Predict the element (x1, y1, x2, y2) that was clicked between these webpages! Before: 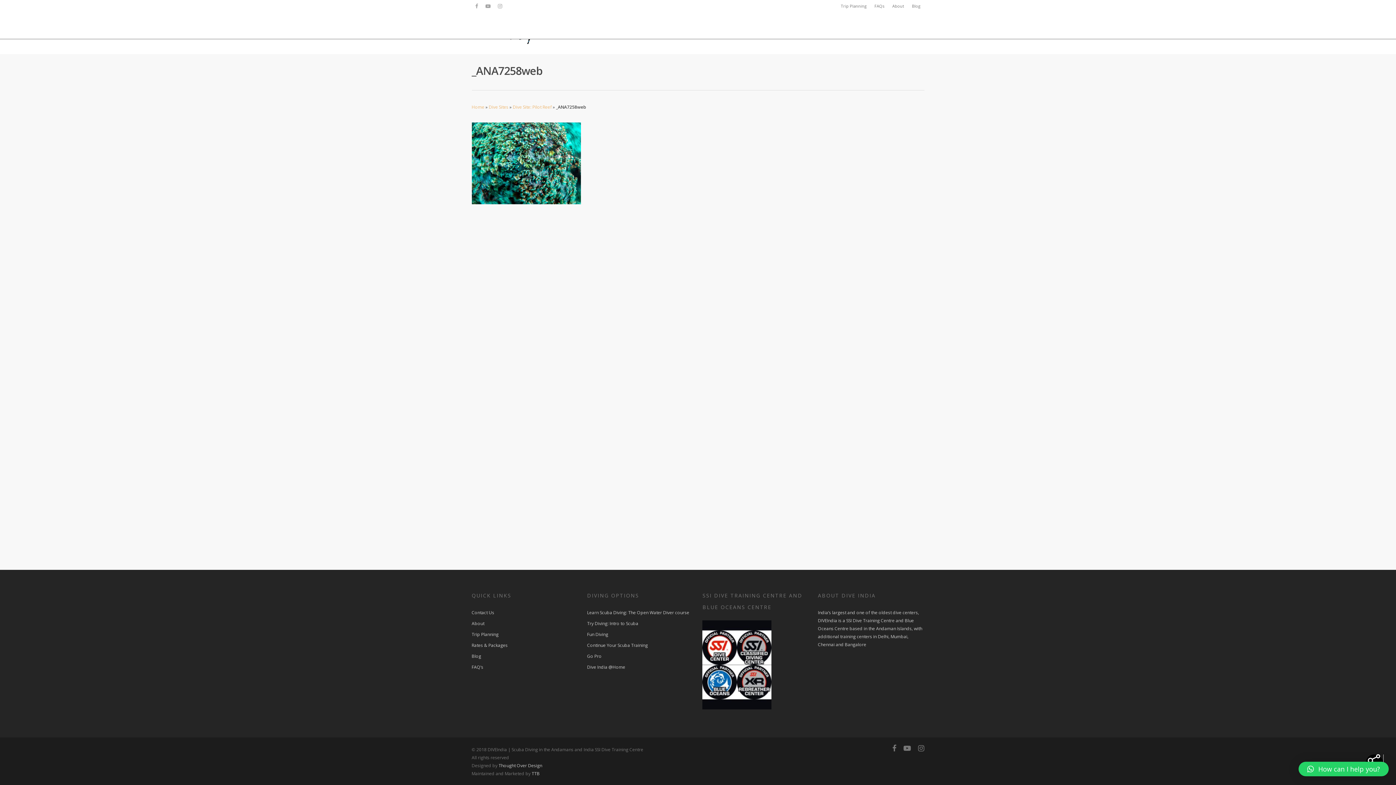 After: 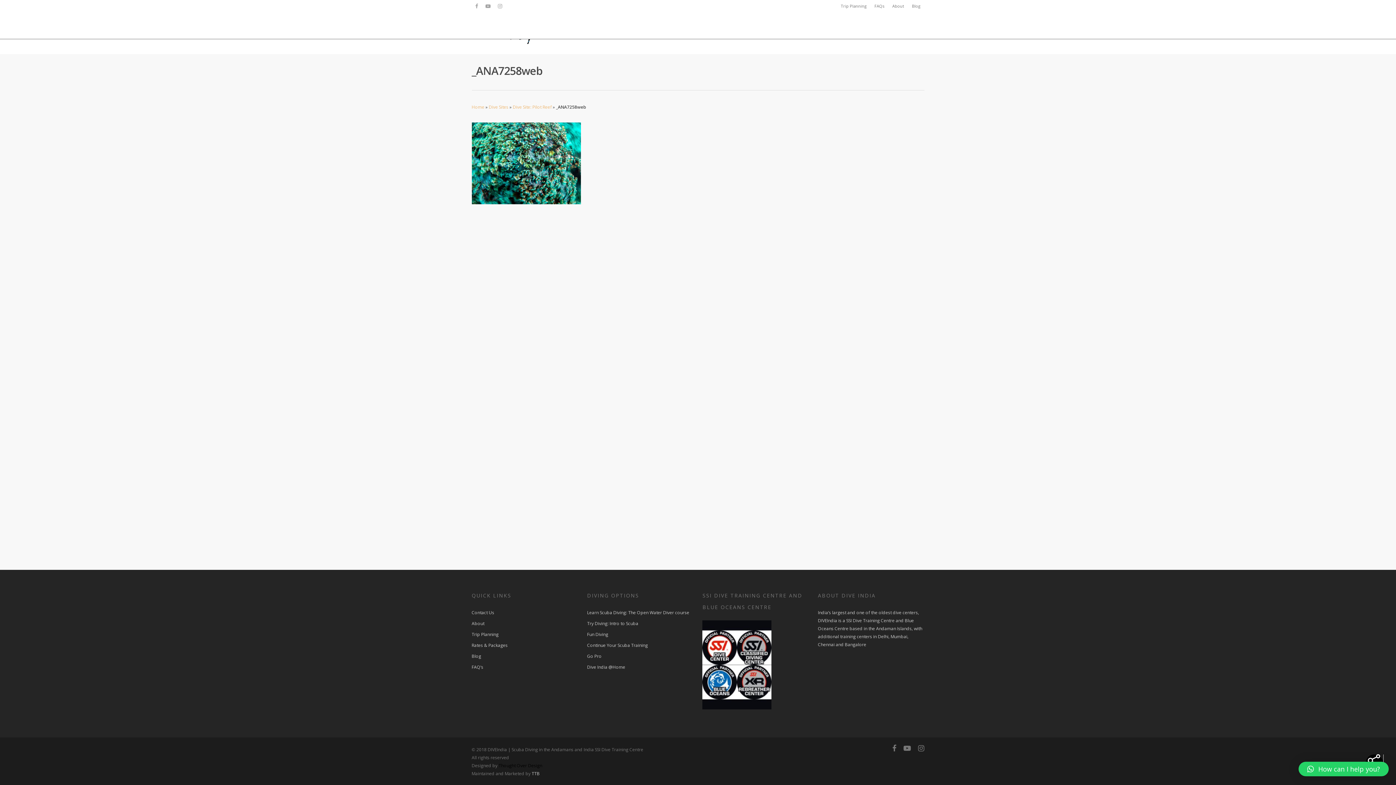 Action: bbox: (498, 762, 542, 769) label: Thought Over Design